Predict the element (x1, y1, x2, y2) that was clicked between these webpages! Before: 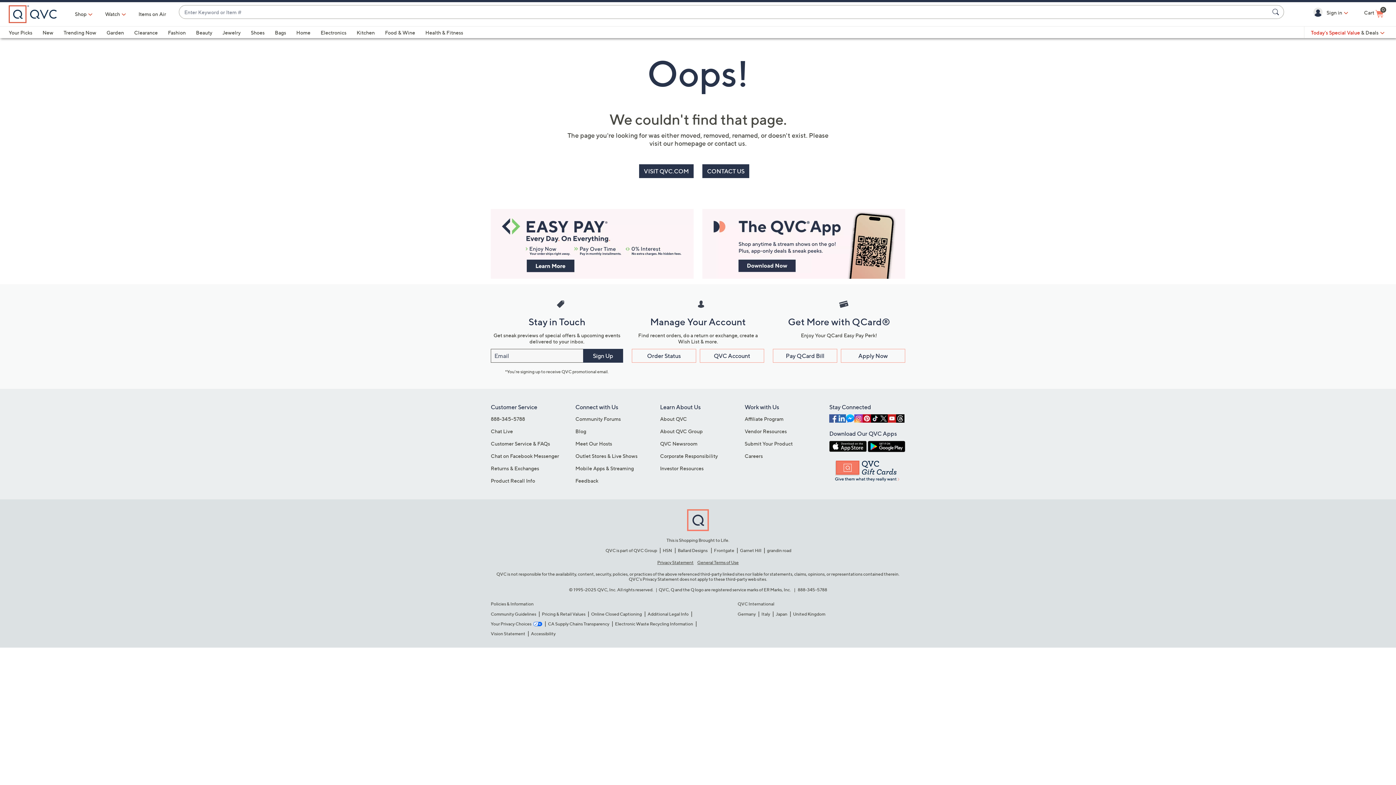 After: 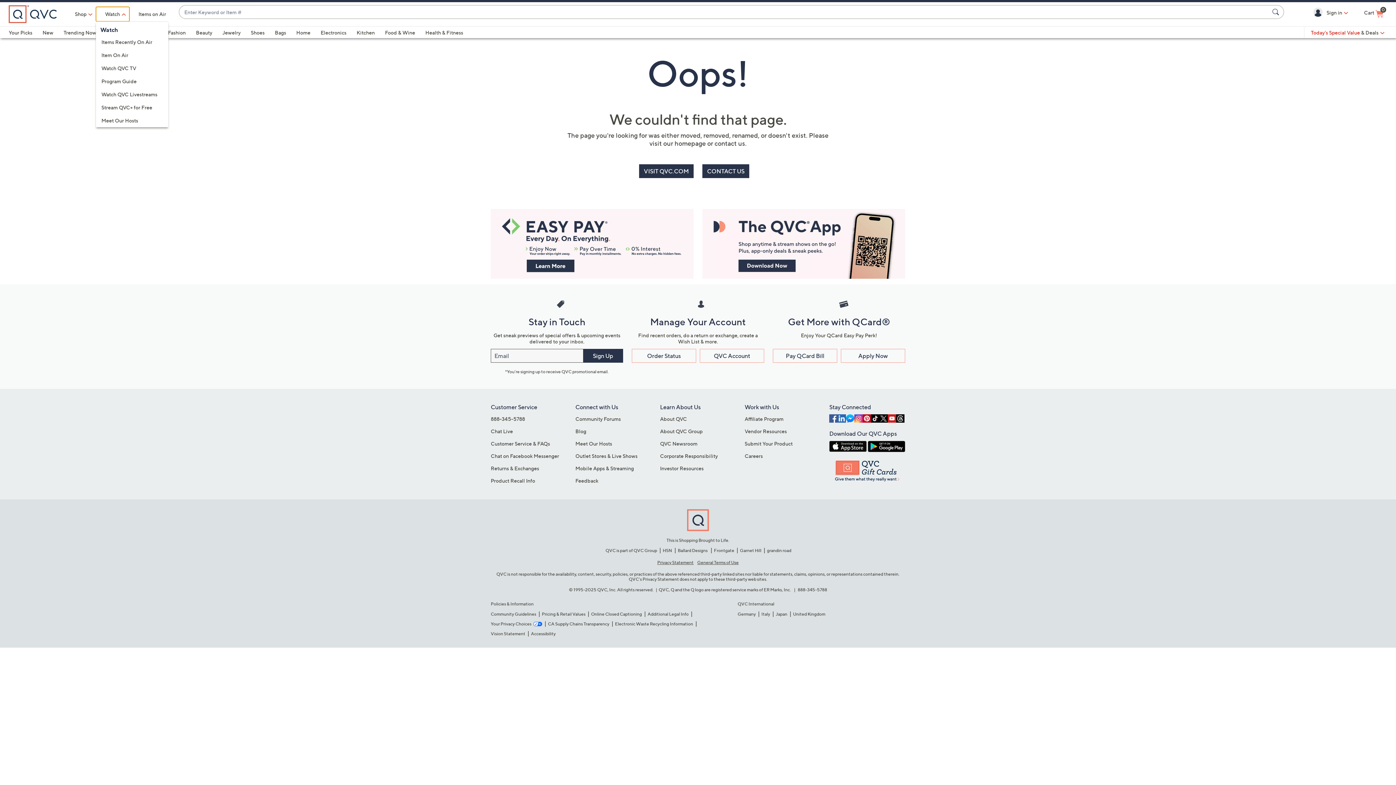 Action: bbox: (96, 6, 129, 21) label: Watch